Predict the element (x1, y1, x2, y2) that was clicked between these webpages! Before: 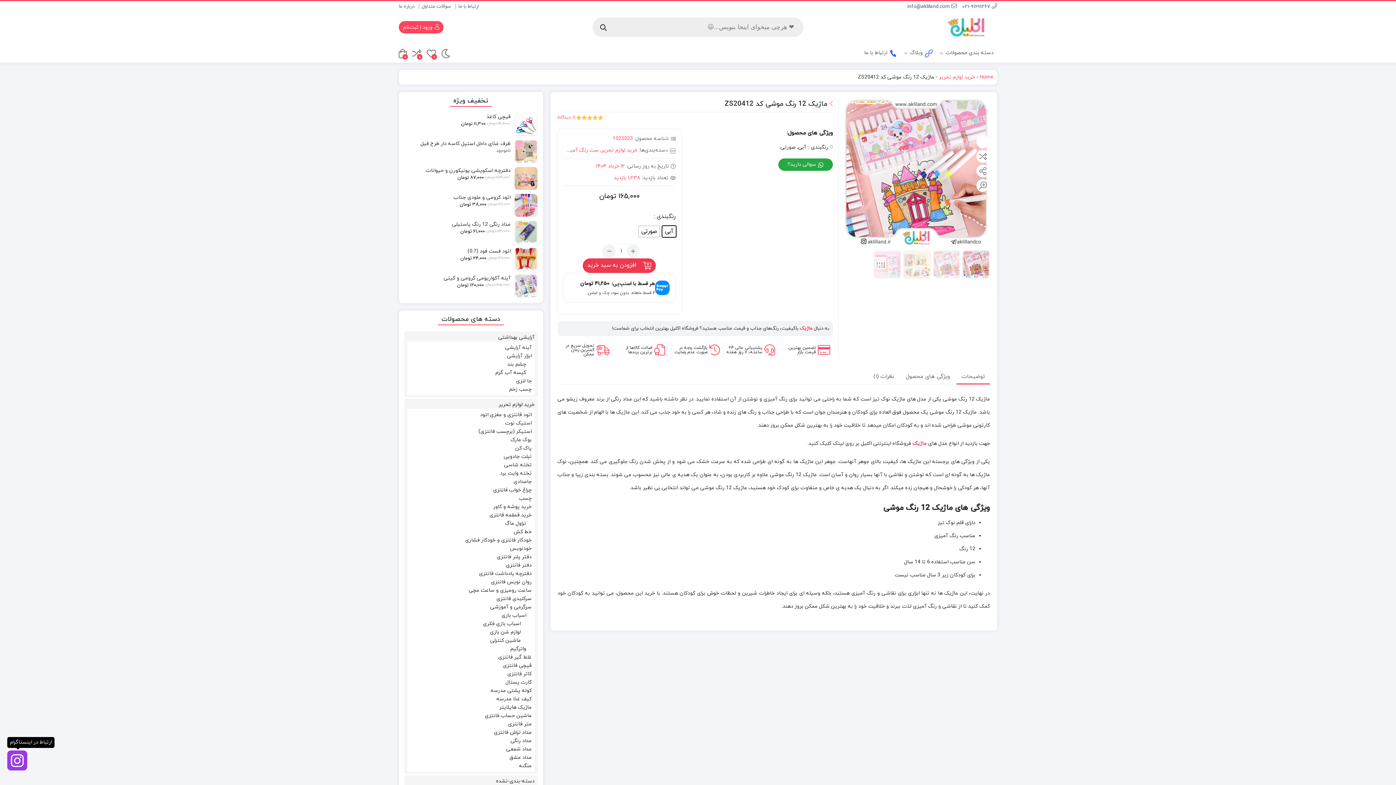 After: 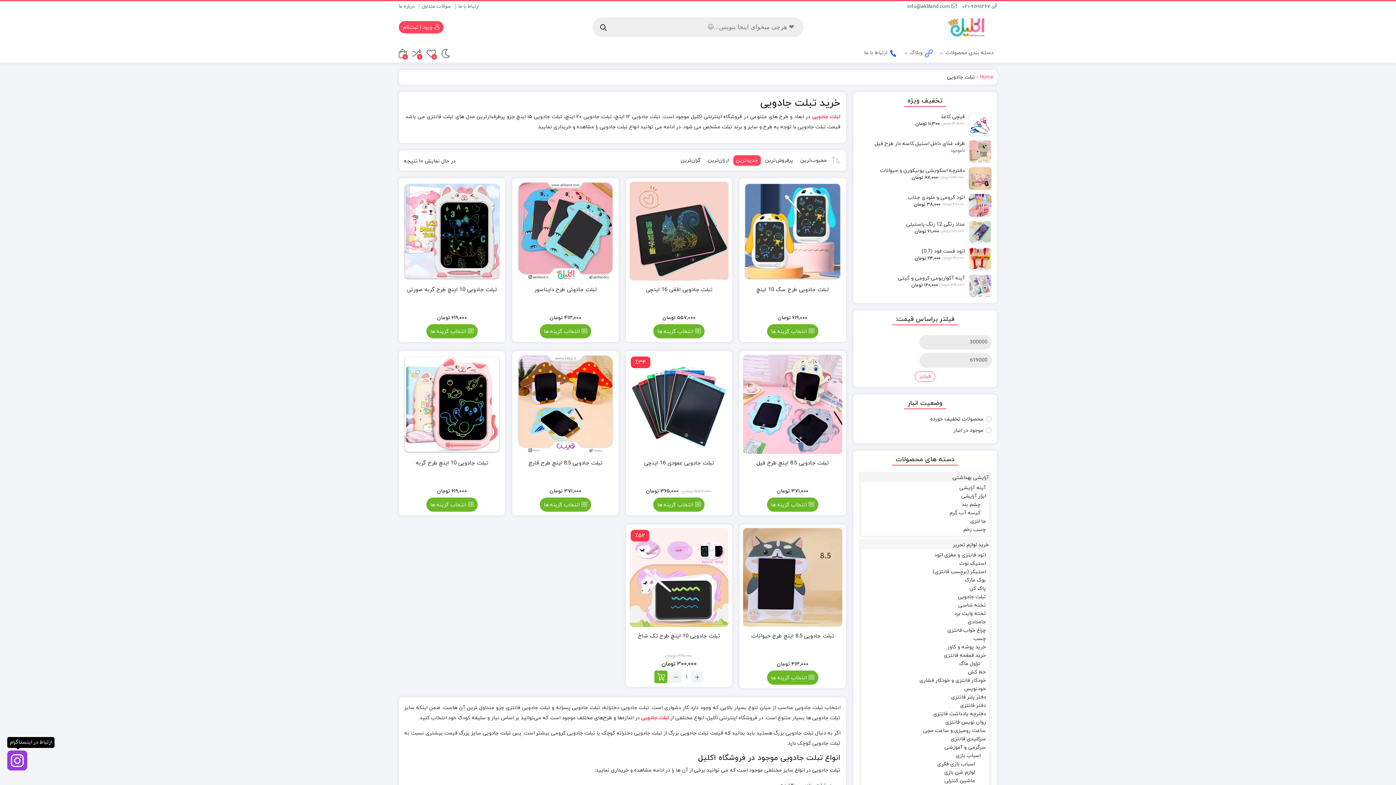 Action: bbox: (503, 452, 531, 461) label: تبلت جادویی